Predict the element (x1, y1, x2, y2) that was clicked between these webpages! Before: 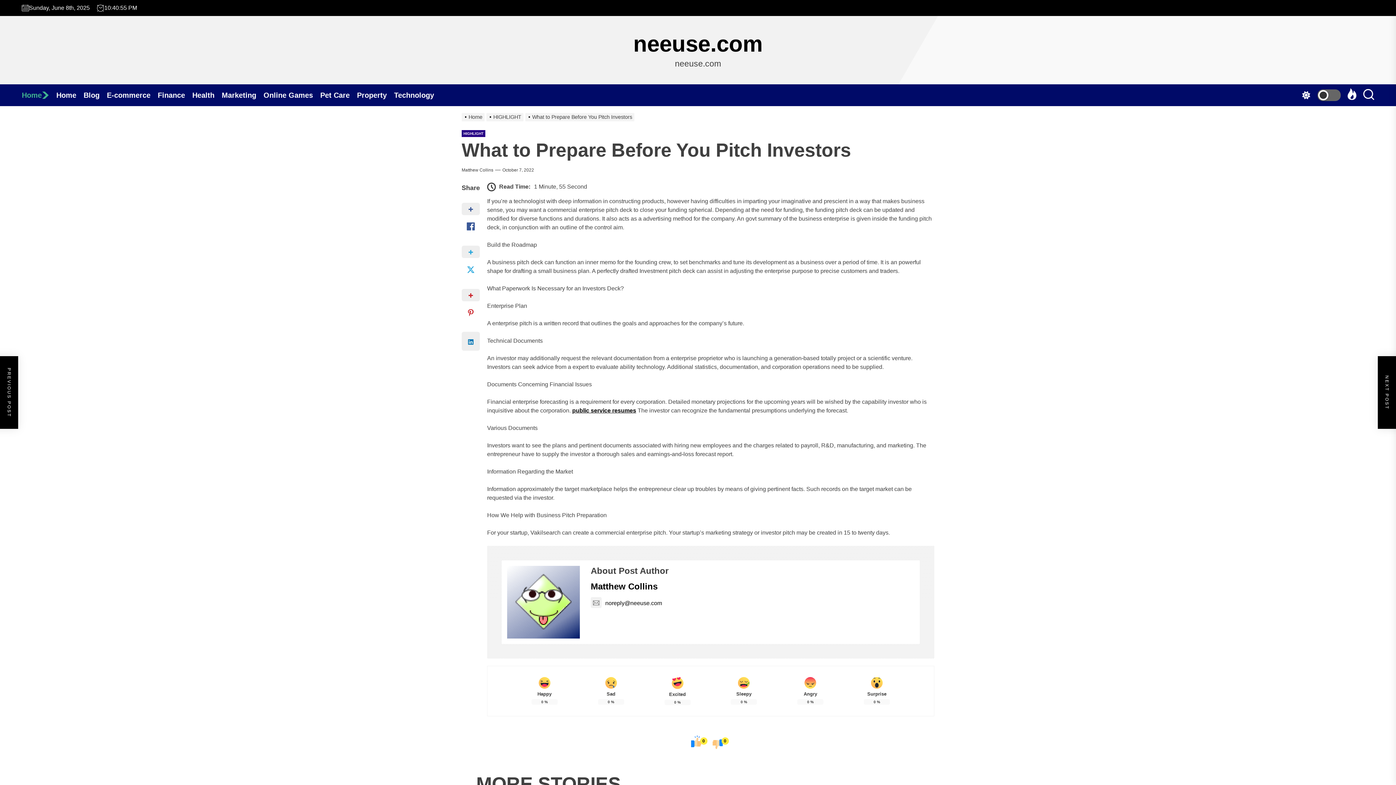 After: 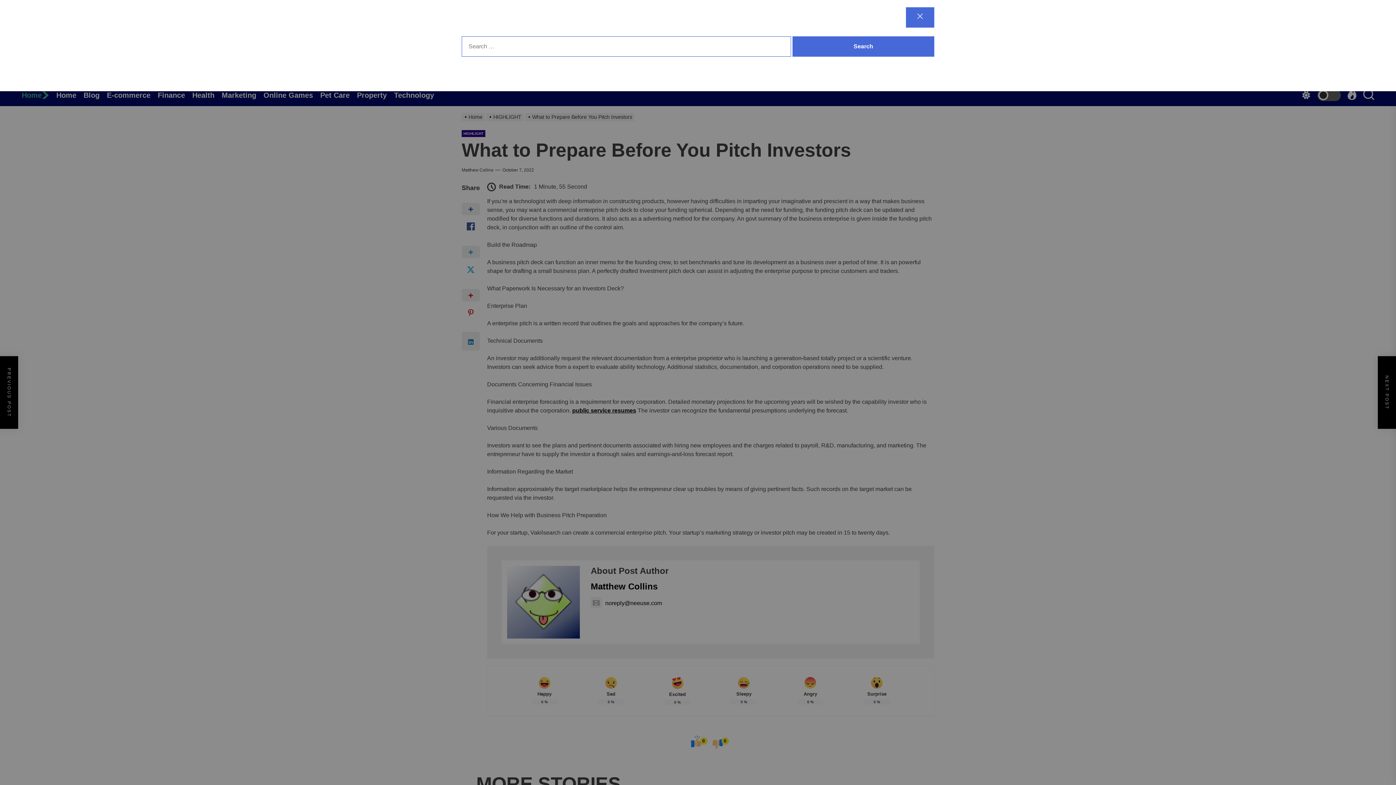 Action: bbox: (1363, 88, 1374, 102)